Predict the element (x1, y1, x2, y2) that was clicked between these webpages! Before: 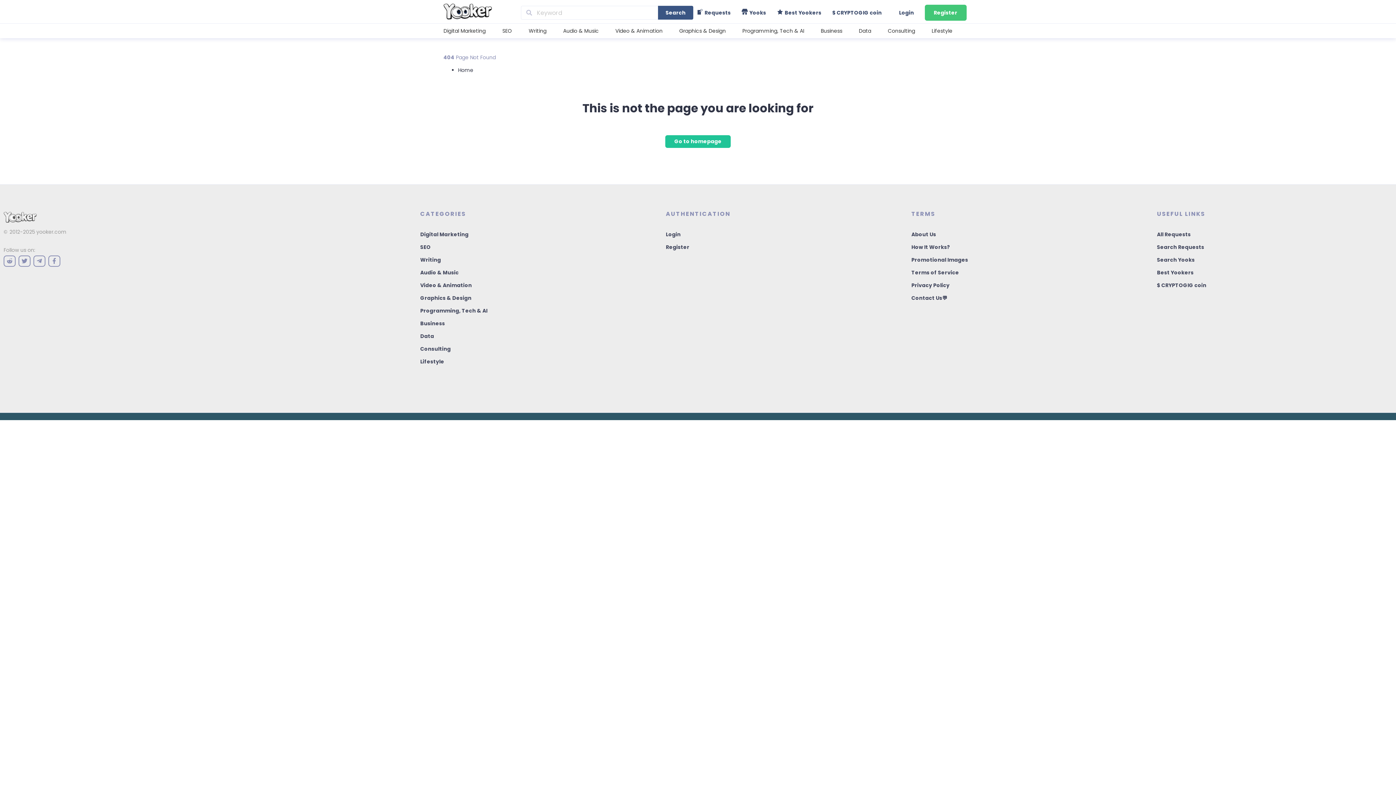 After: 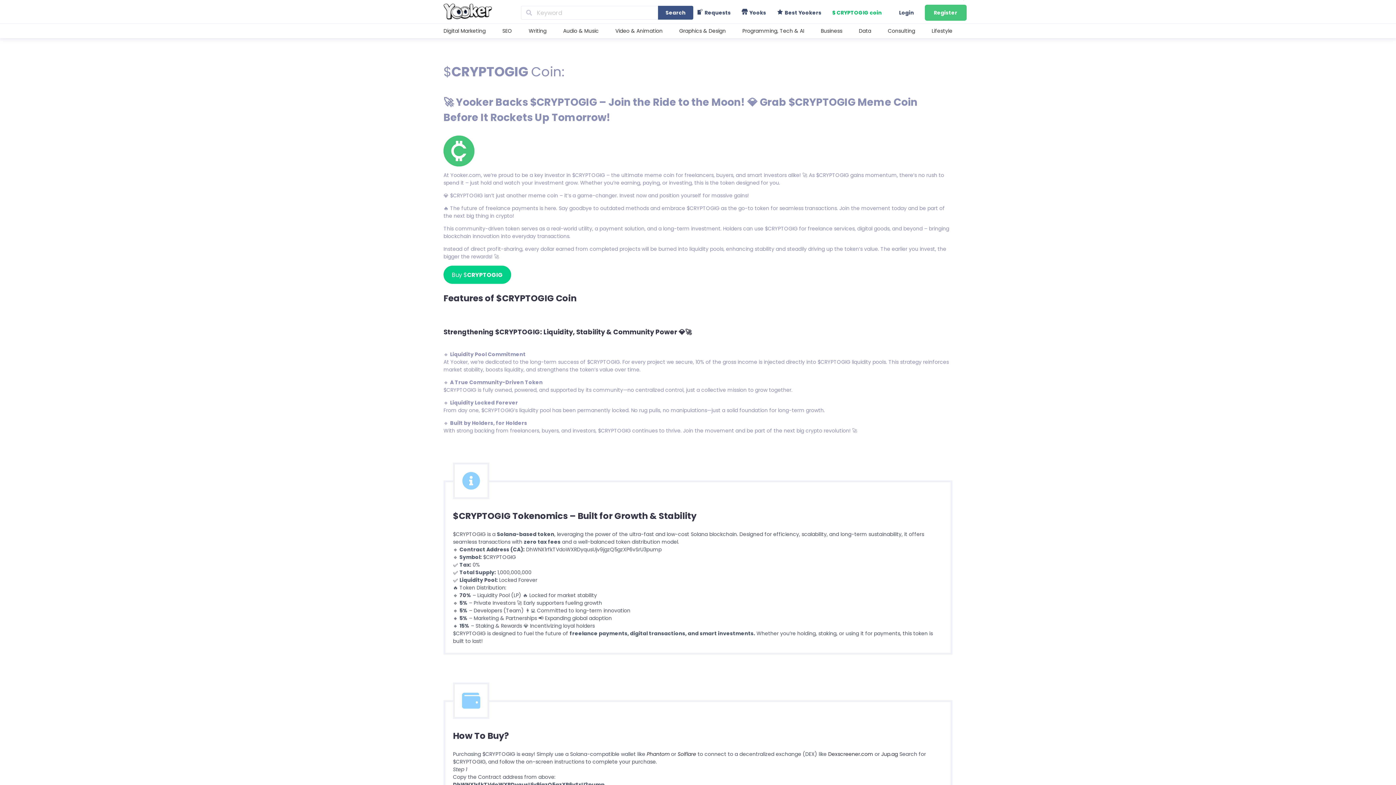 Action: label: $ CRYPTOGIG coin bbox: (832, 8, 882, 16)